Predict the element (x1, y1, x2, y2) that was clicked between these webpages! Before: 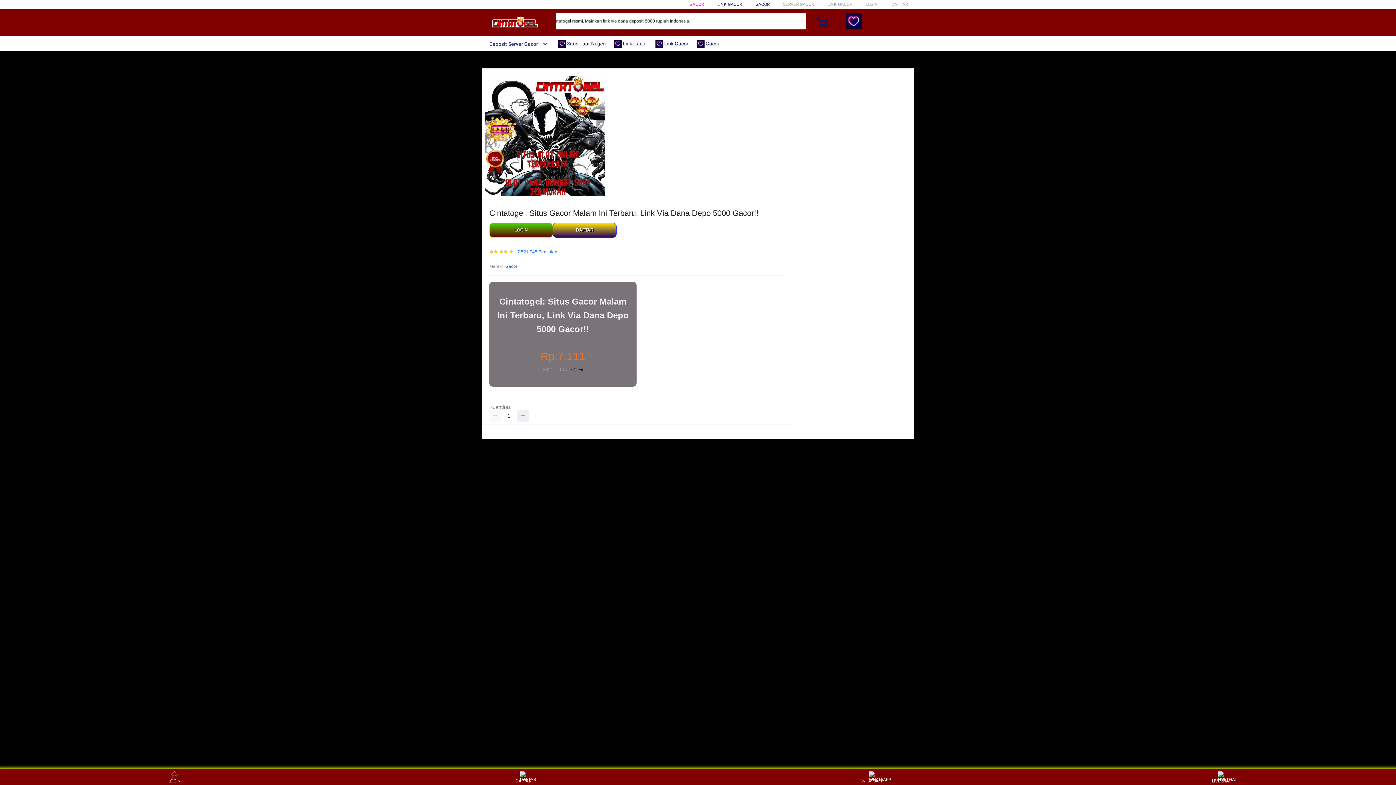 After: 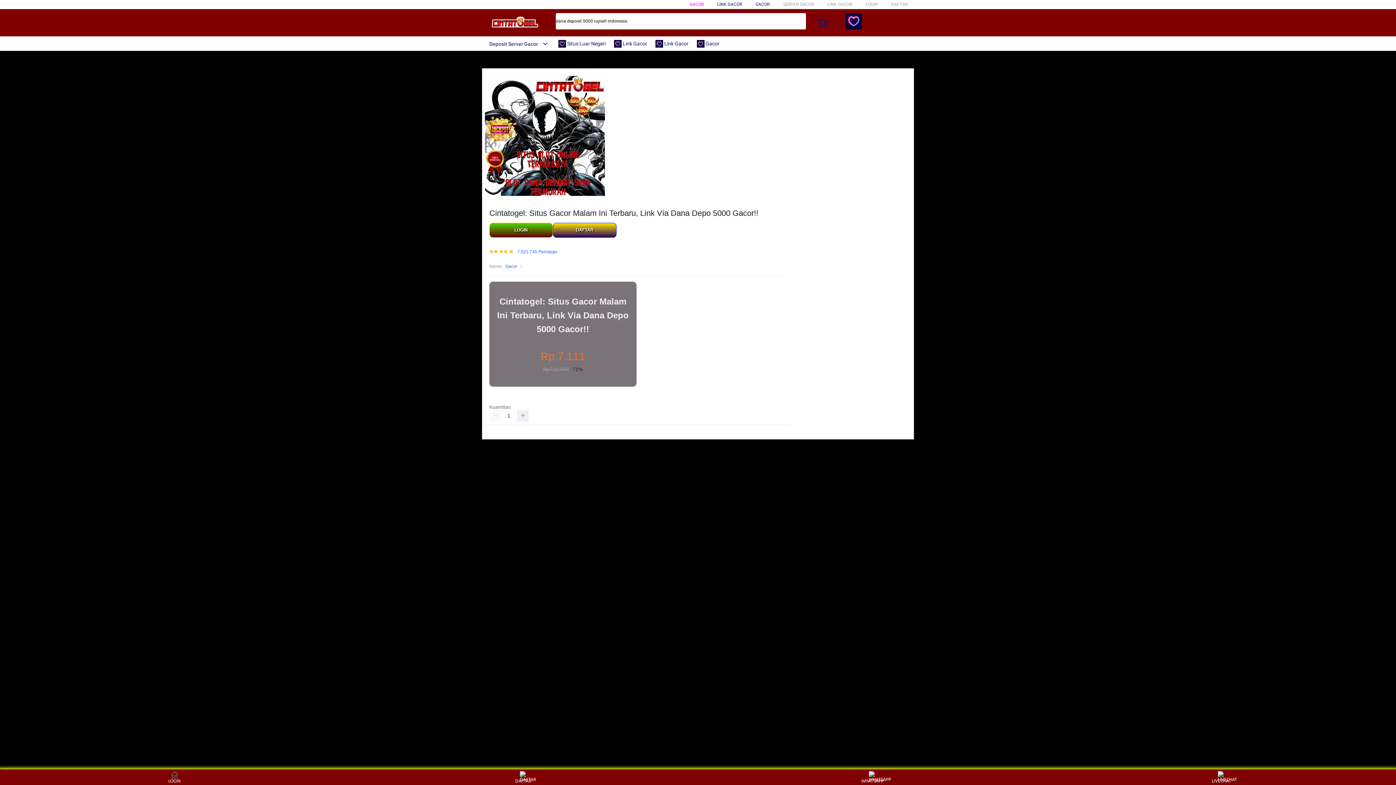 Action: label: GACOR bbox: (755, 1, 769, 6)